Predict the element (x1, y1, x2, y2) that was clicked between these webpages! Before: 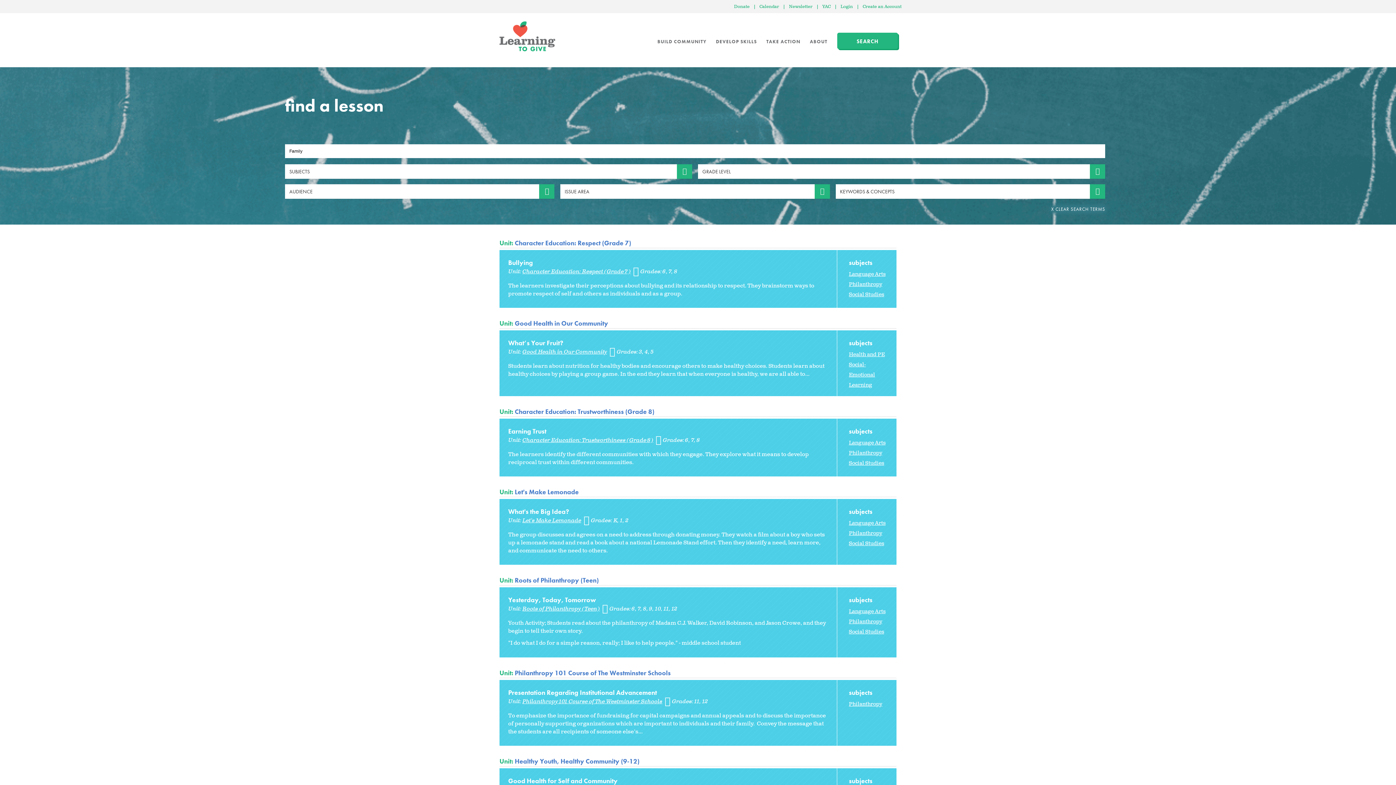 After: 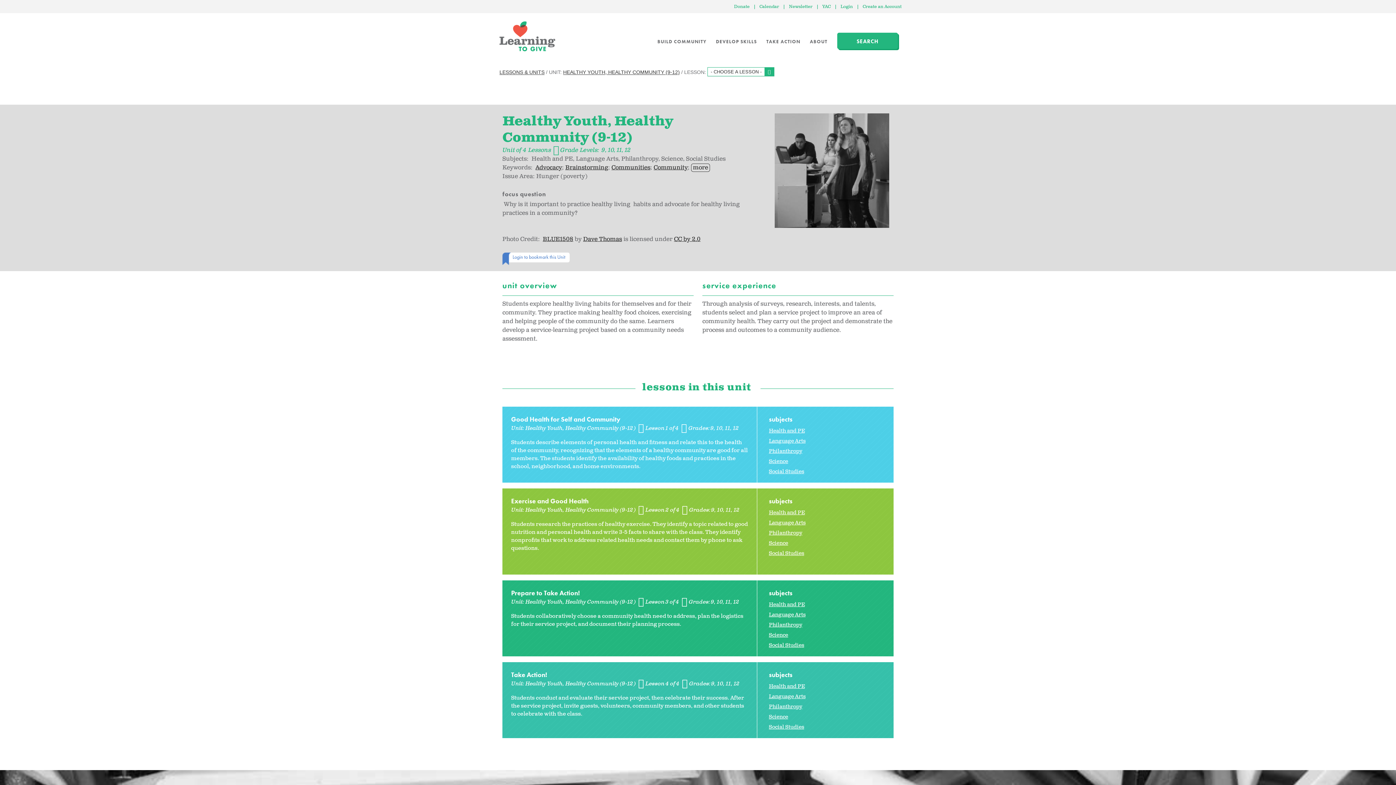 Action: bbox: (514, 757, 639, 765) label: Healthy Youth, Healthy Community (9-12)